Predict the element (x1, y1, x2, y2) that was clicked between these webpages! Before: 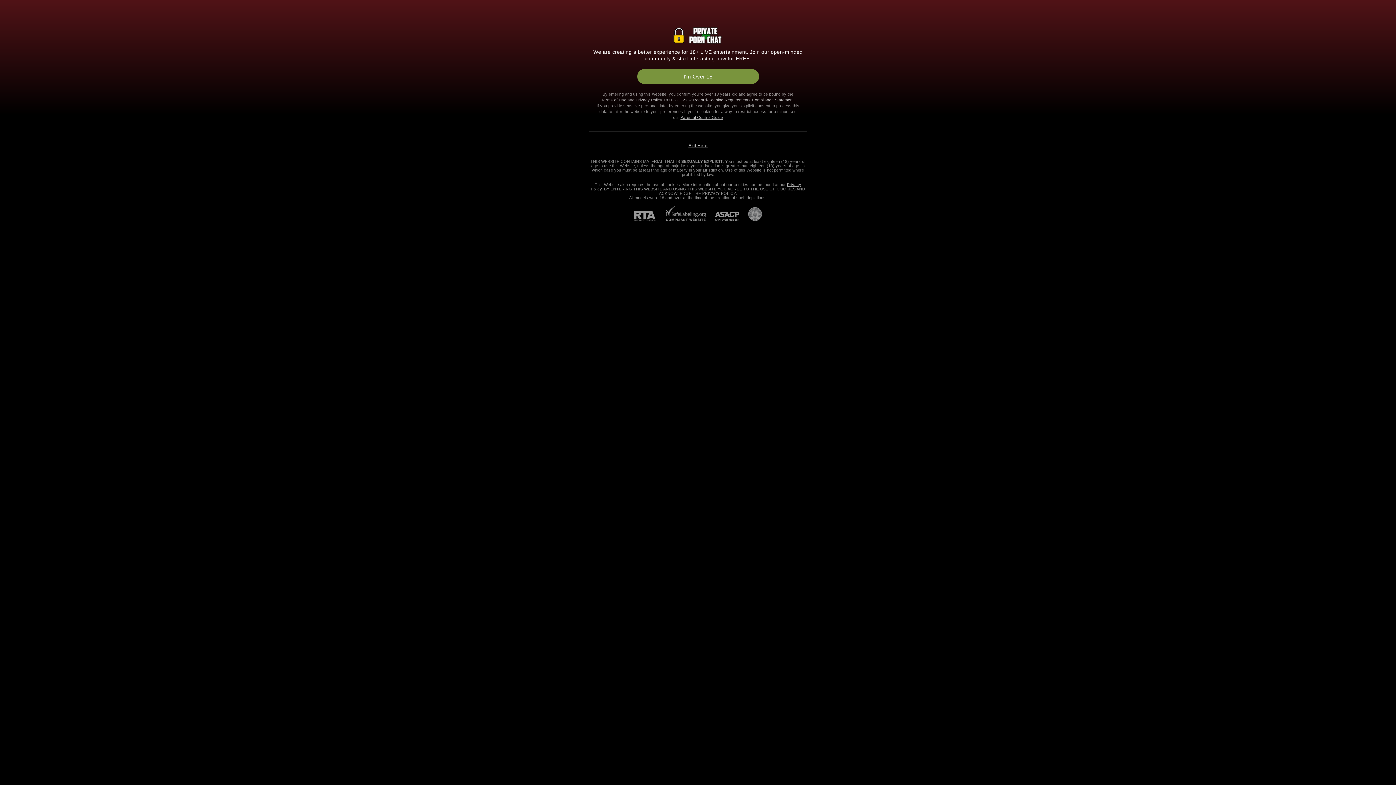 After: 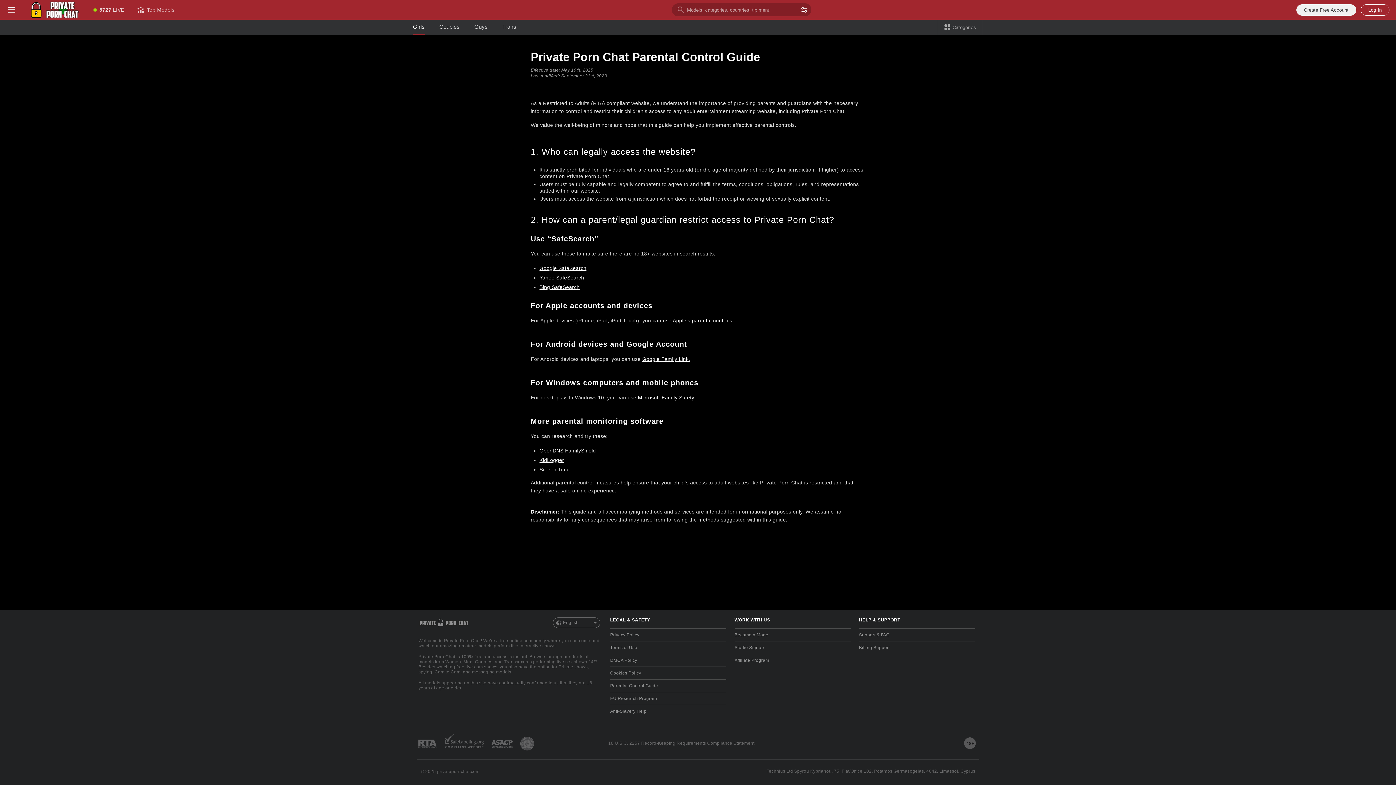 Action: label: Parental Control Guide bbox: (680, 115, 723, 119)